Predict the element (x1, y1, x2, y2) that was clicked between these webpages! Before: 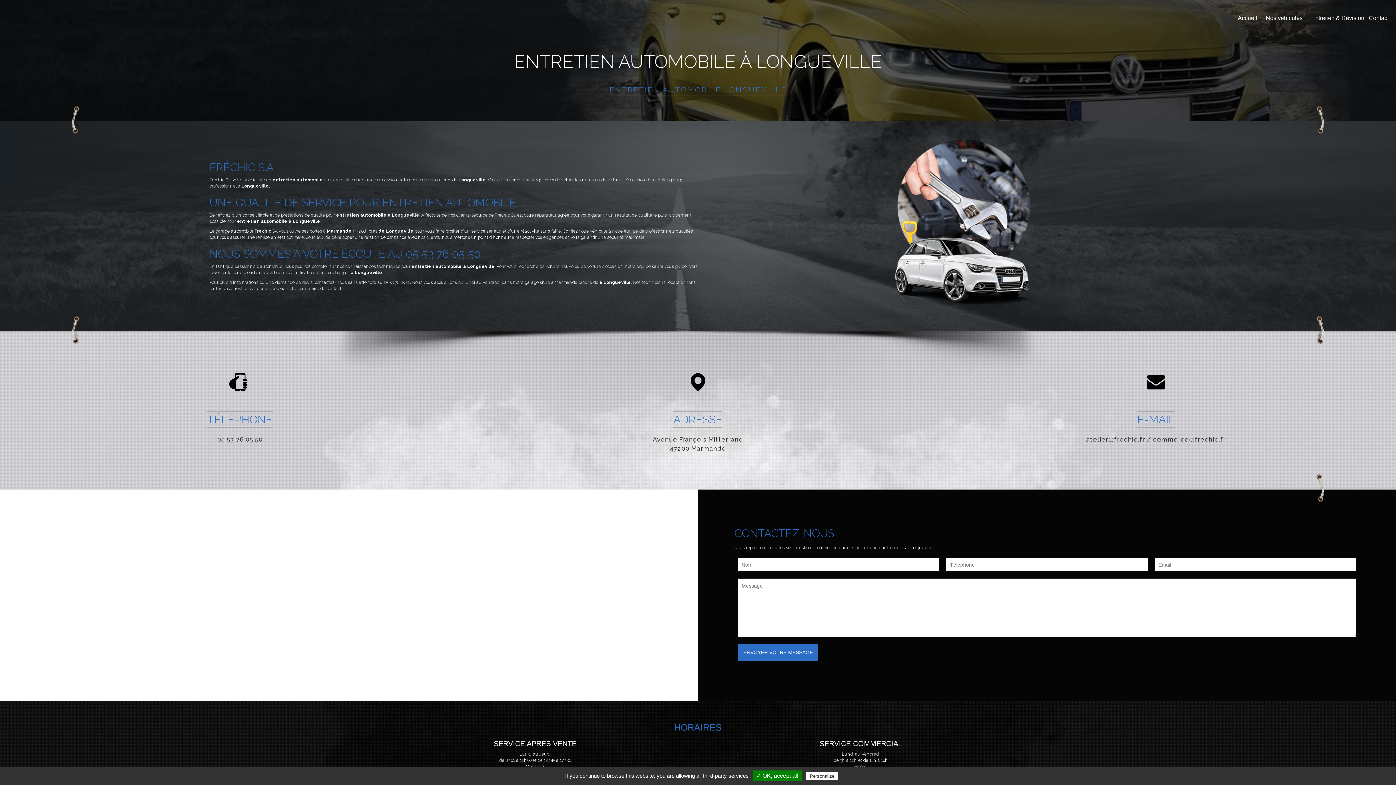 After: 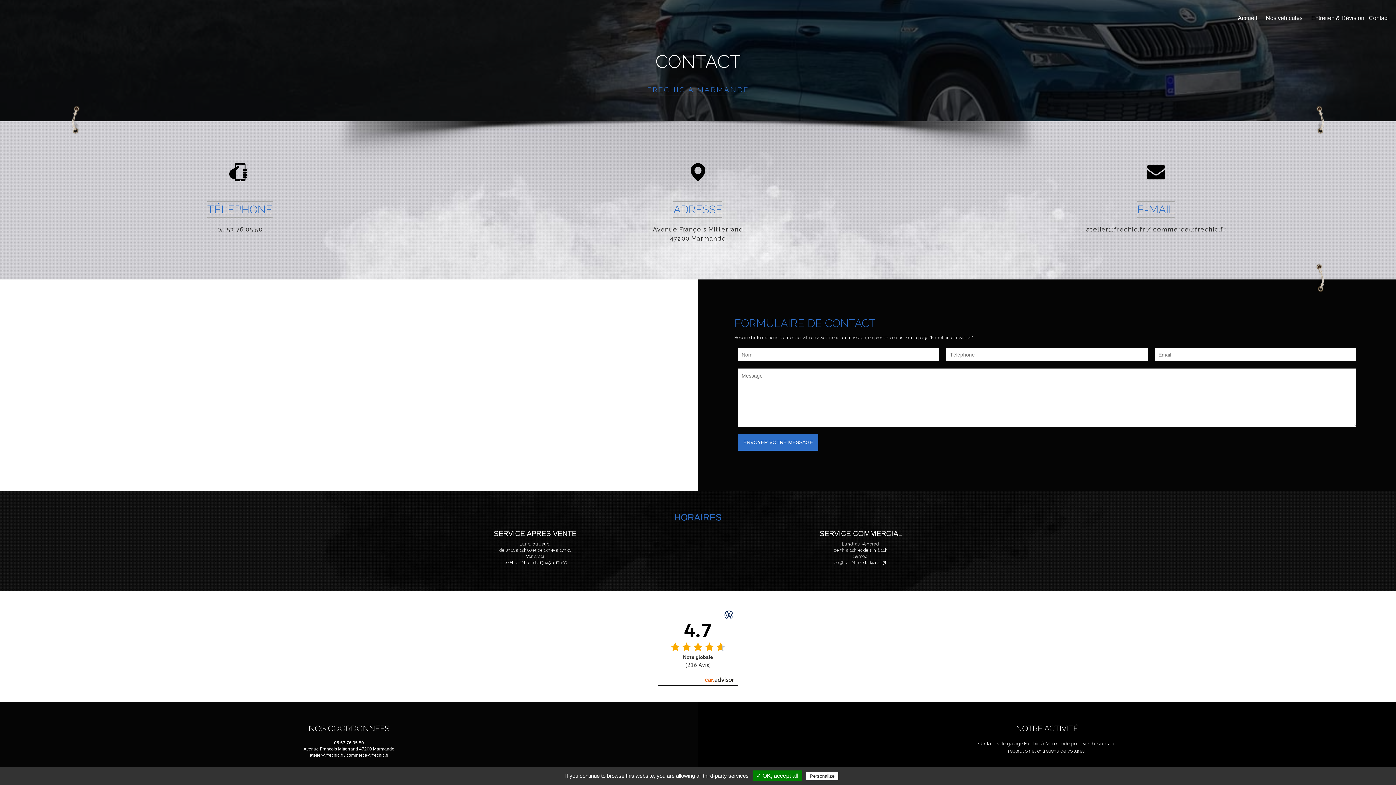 Action: bbox: (1369, 10, 1389, 25) label: Contact